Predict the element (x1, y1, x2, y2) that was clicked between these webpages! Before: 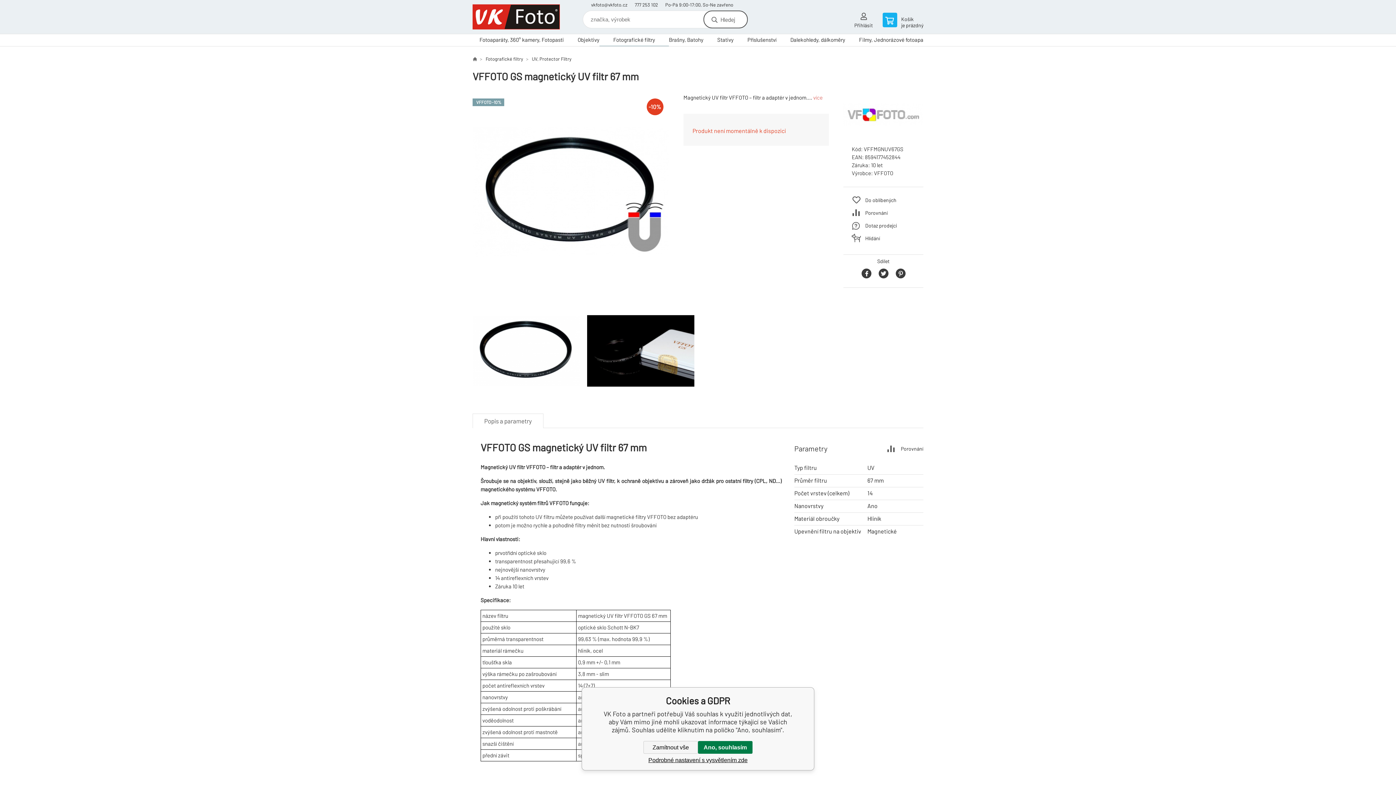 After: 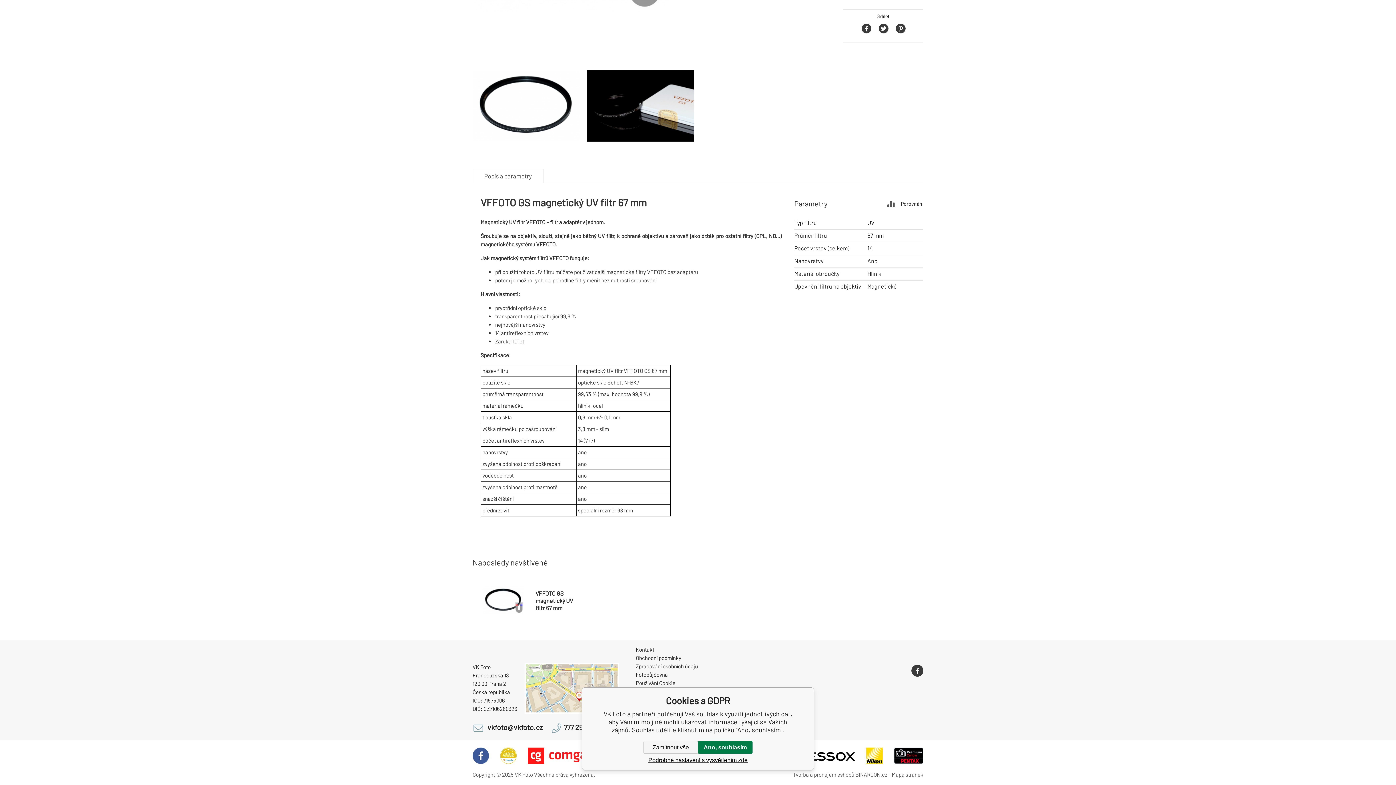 Action: label: více bbox: (813, 94, 822, 100)